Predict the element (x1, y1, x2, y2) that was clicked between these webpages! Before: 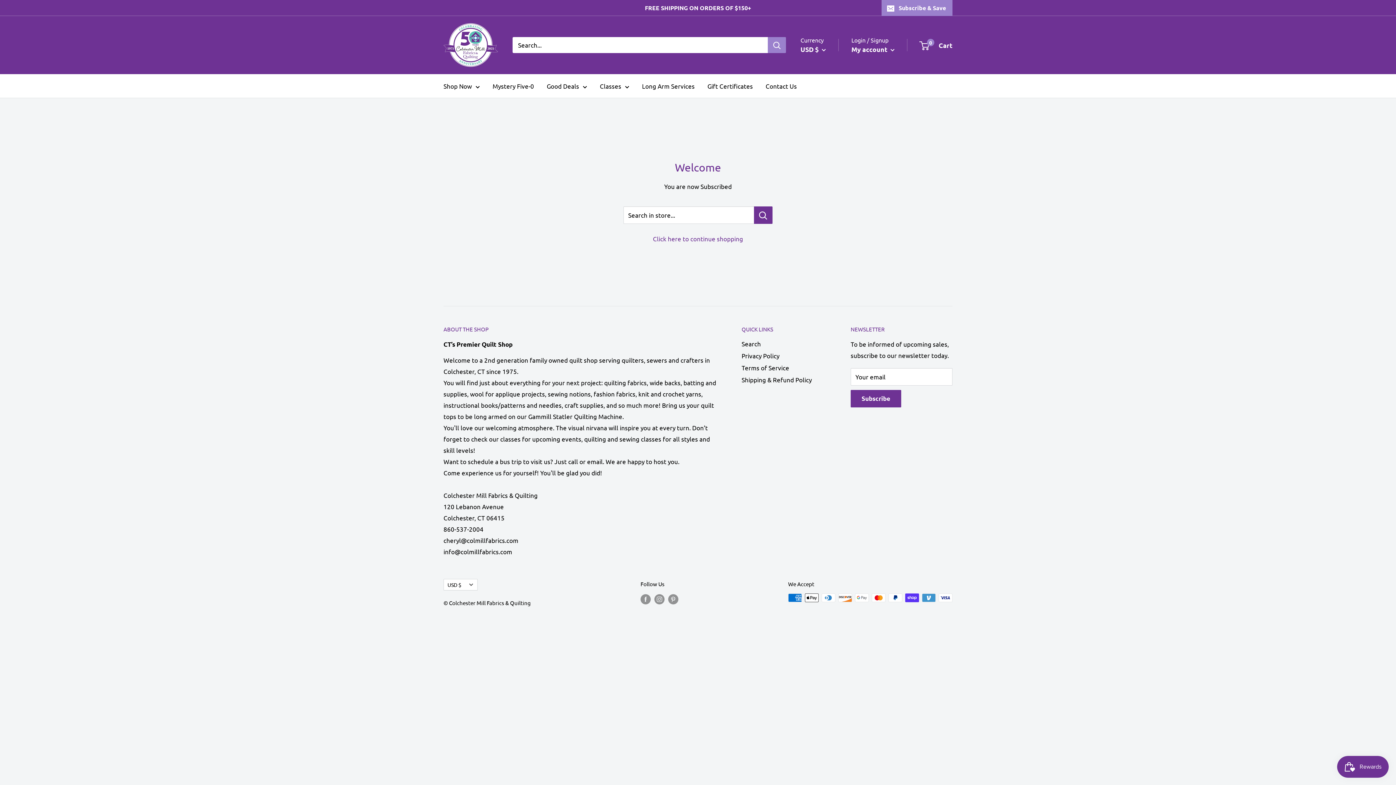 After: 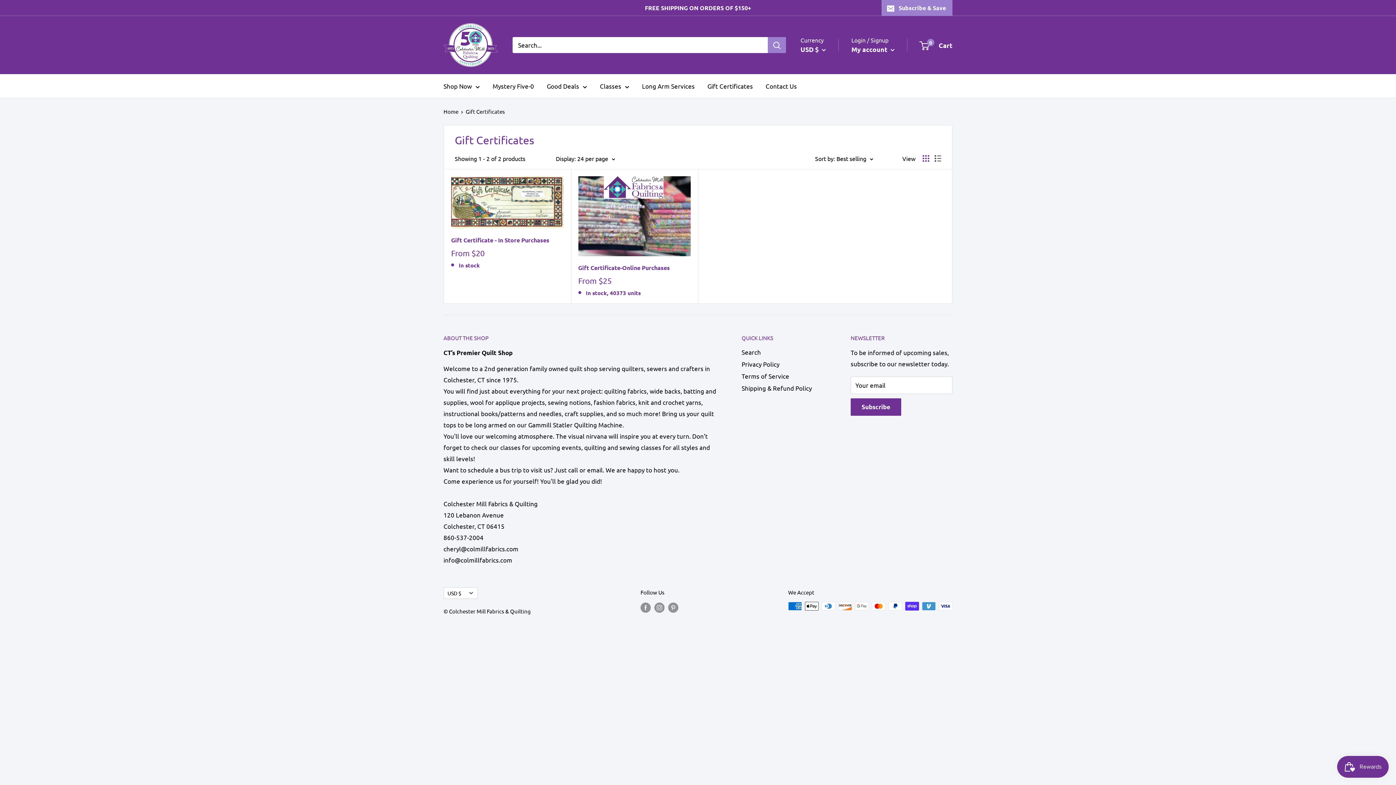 Action: label: Gift Certificates bbox: (707, 80, 753, 91)